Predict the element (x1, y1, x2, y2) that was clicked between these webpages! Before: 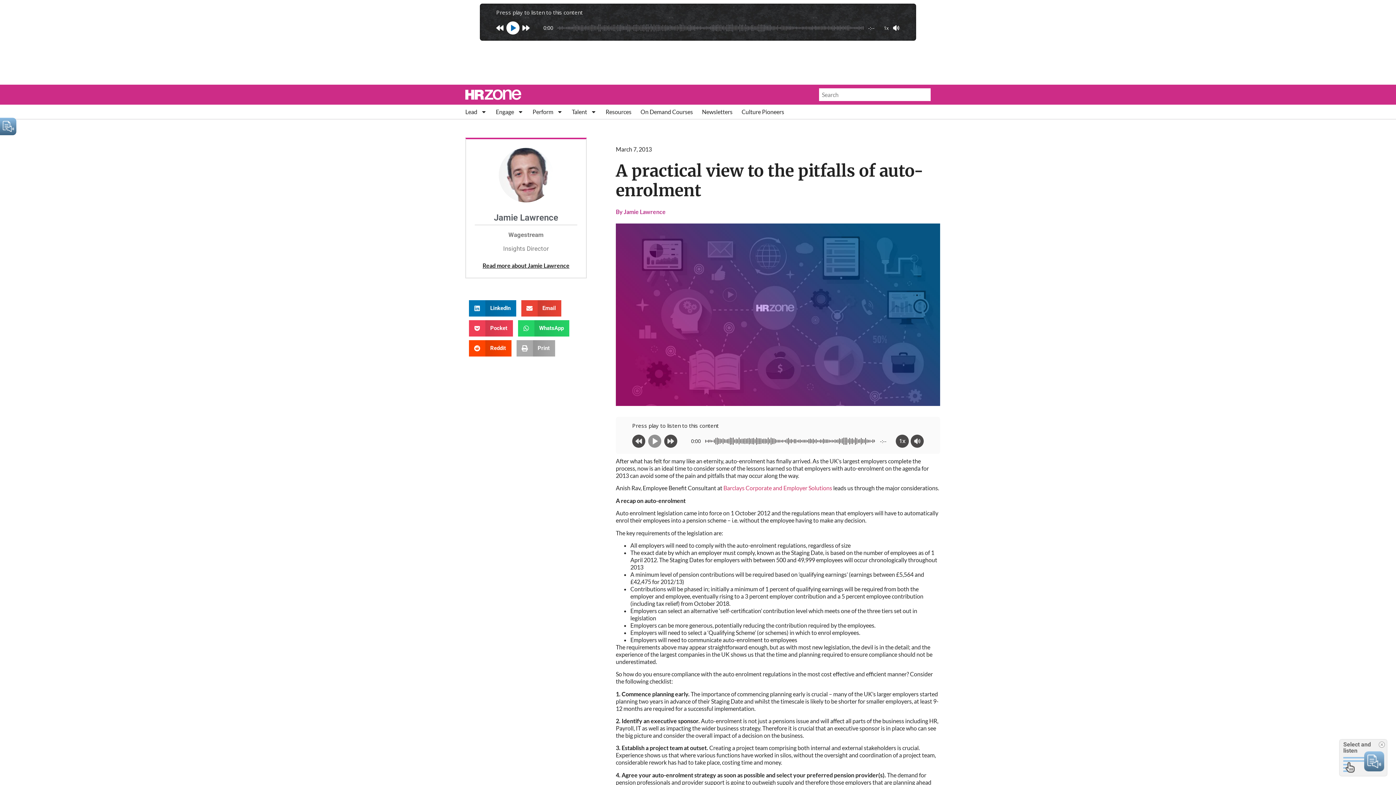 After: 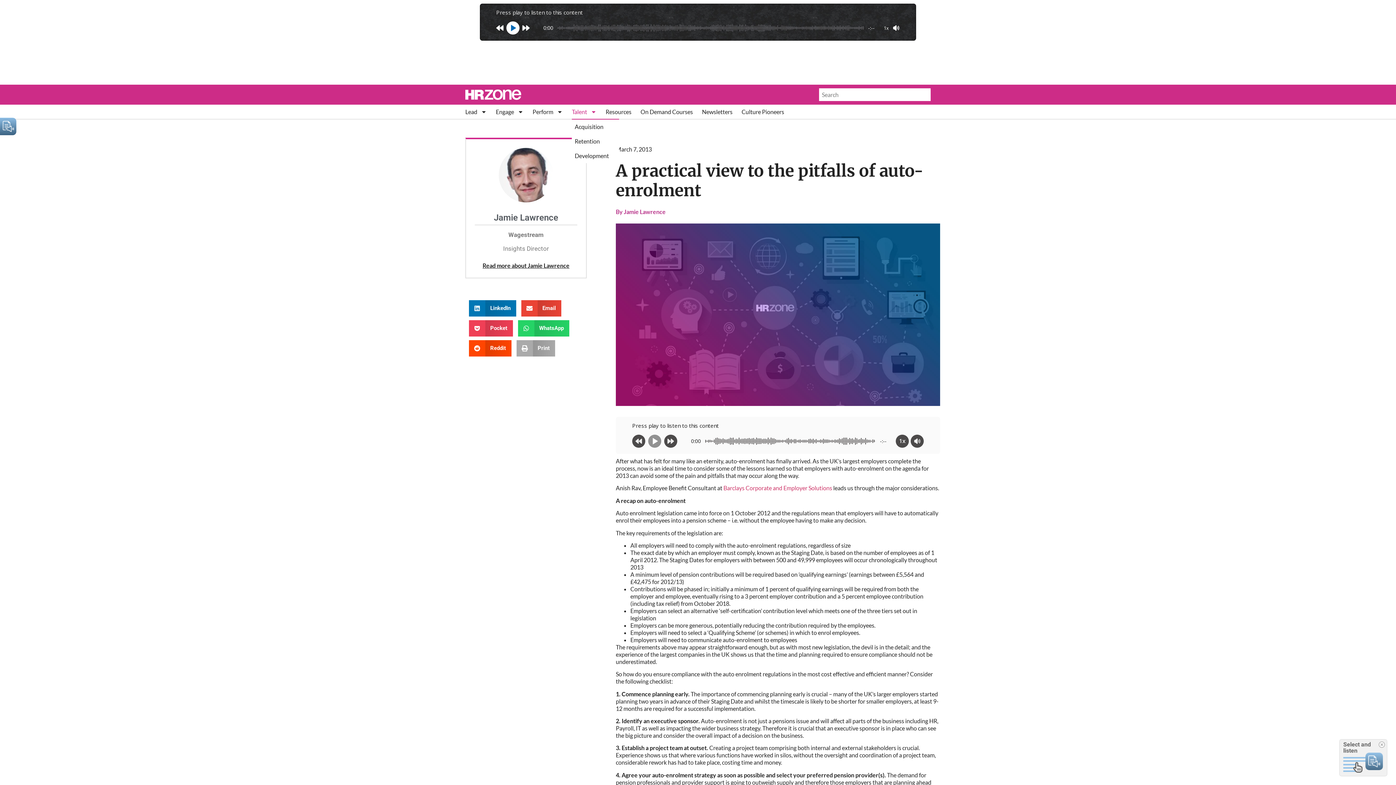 Action: label: Talent bbox: (572, 108, 596, 115)